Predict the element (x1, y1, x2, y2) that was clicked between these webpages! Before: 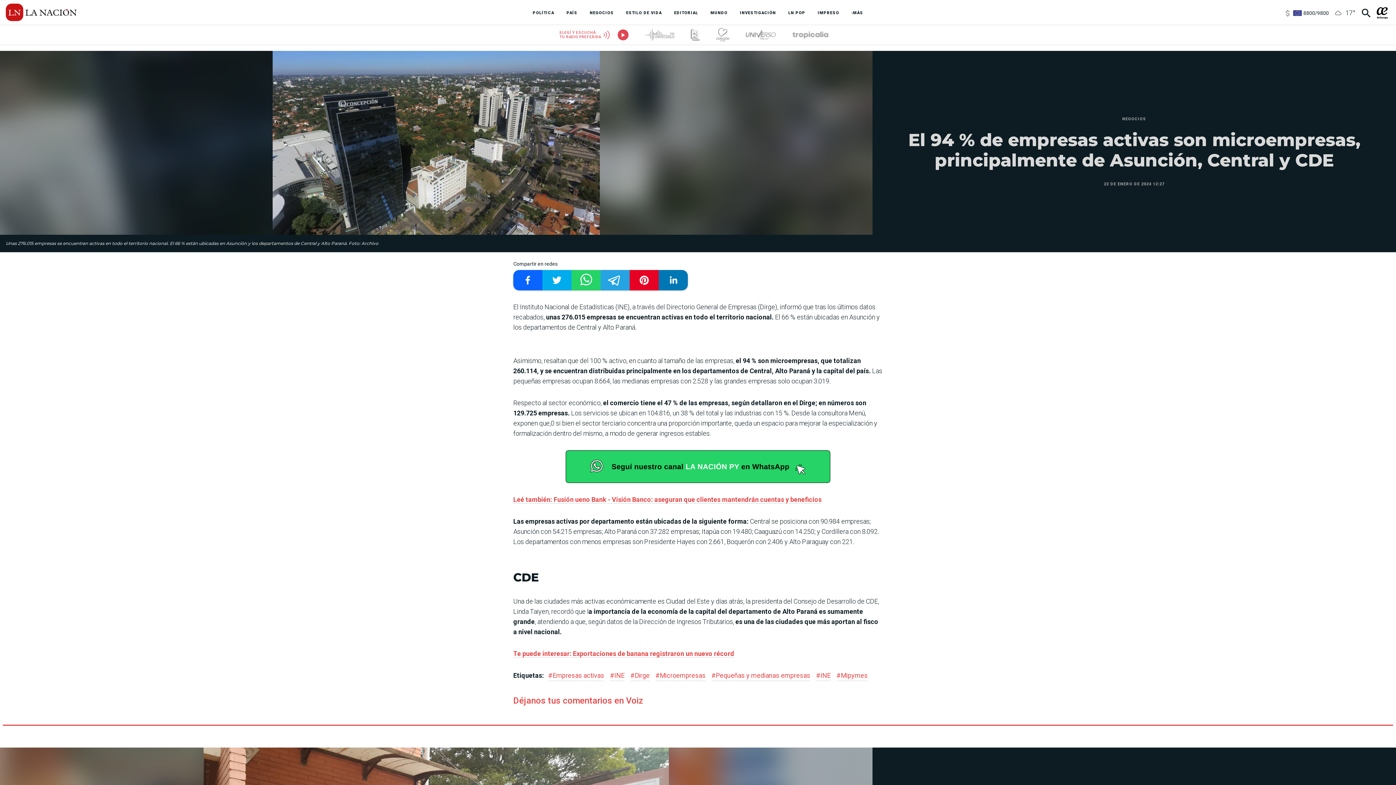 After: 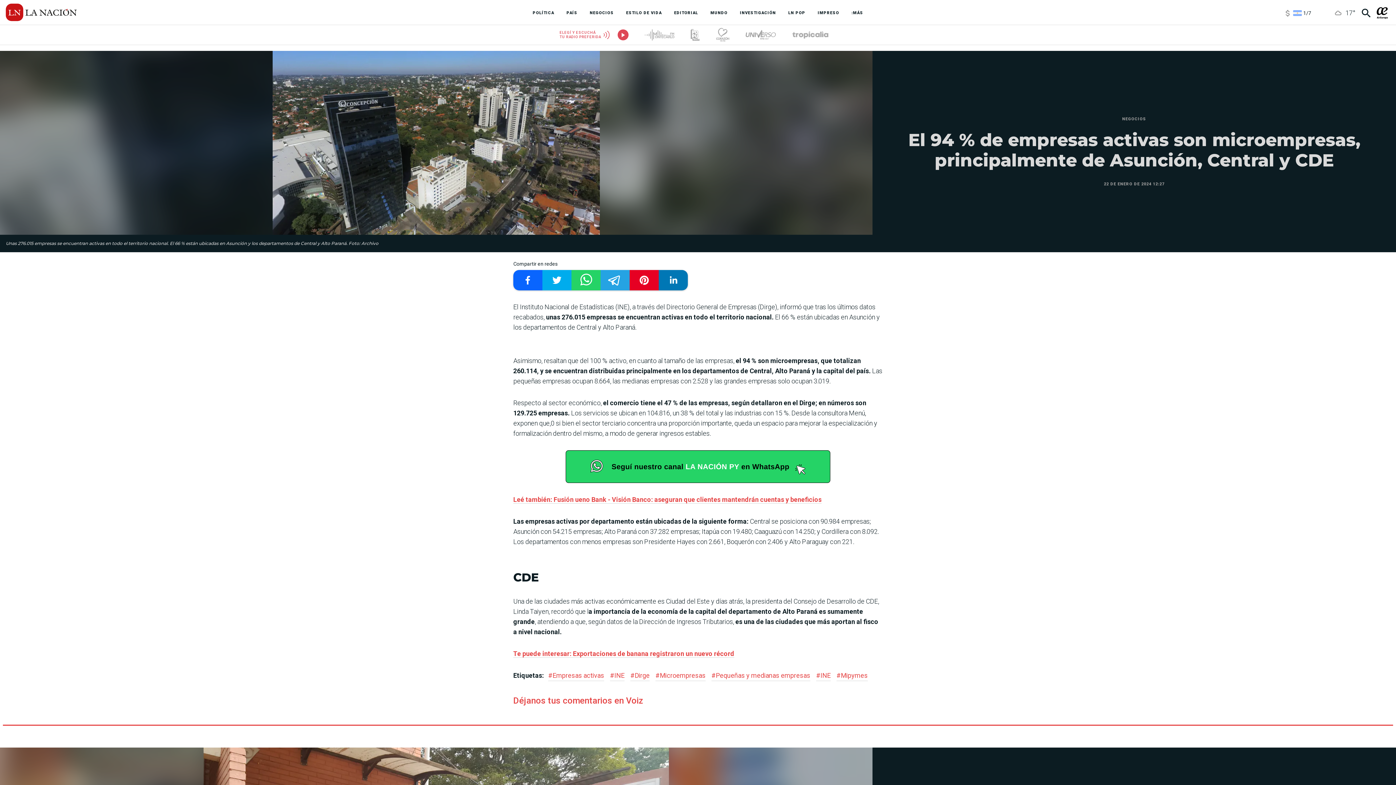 Action: bbox: (565, 450, 830, 483)